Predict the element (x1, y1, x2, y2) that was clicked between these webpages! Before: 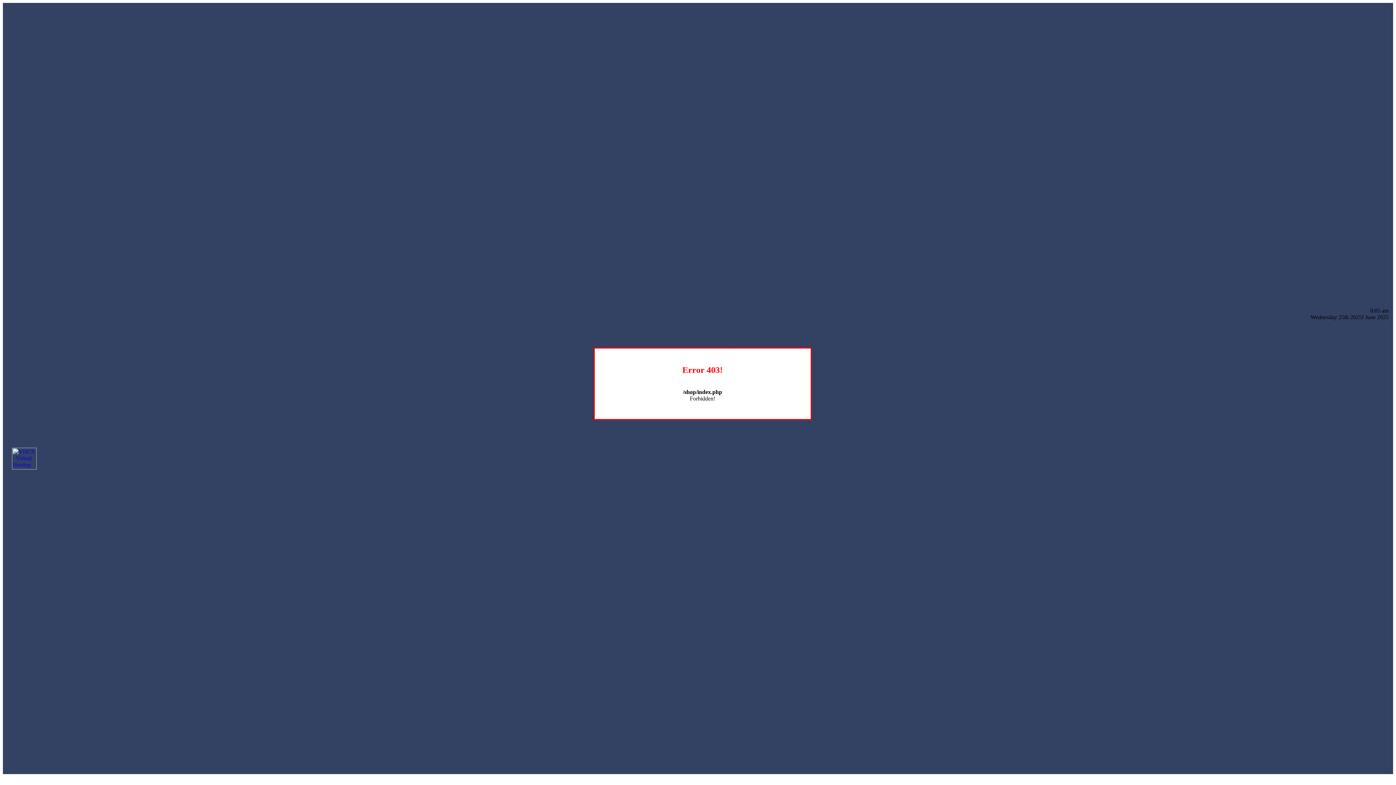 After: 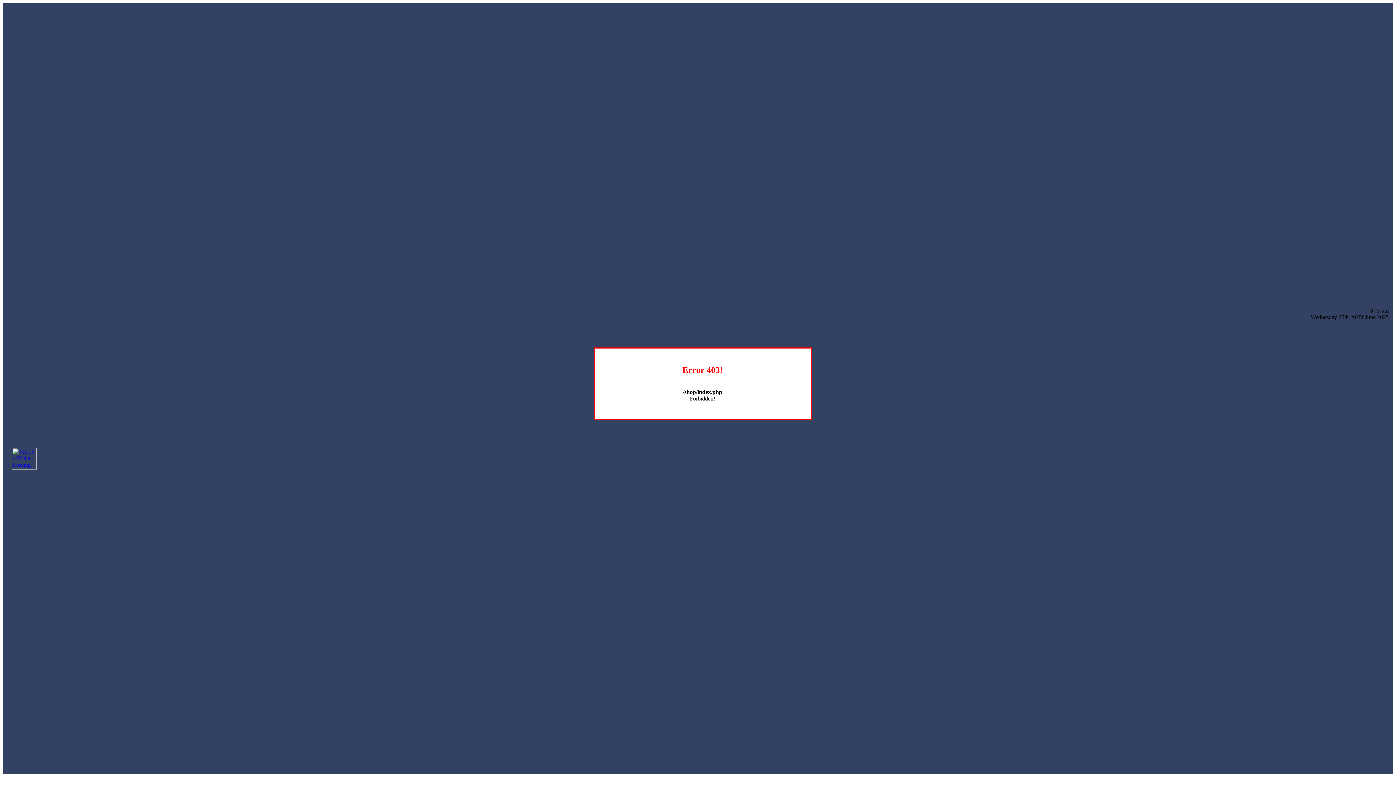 Action: bbox: (12, 464, 36, 470)